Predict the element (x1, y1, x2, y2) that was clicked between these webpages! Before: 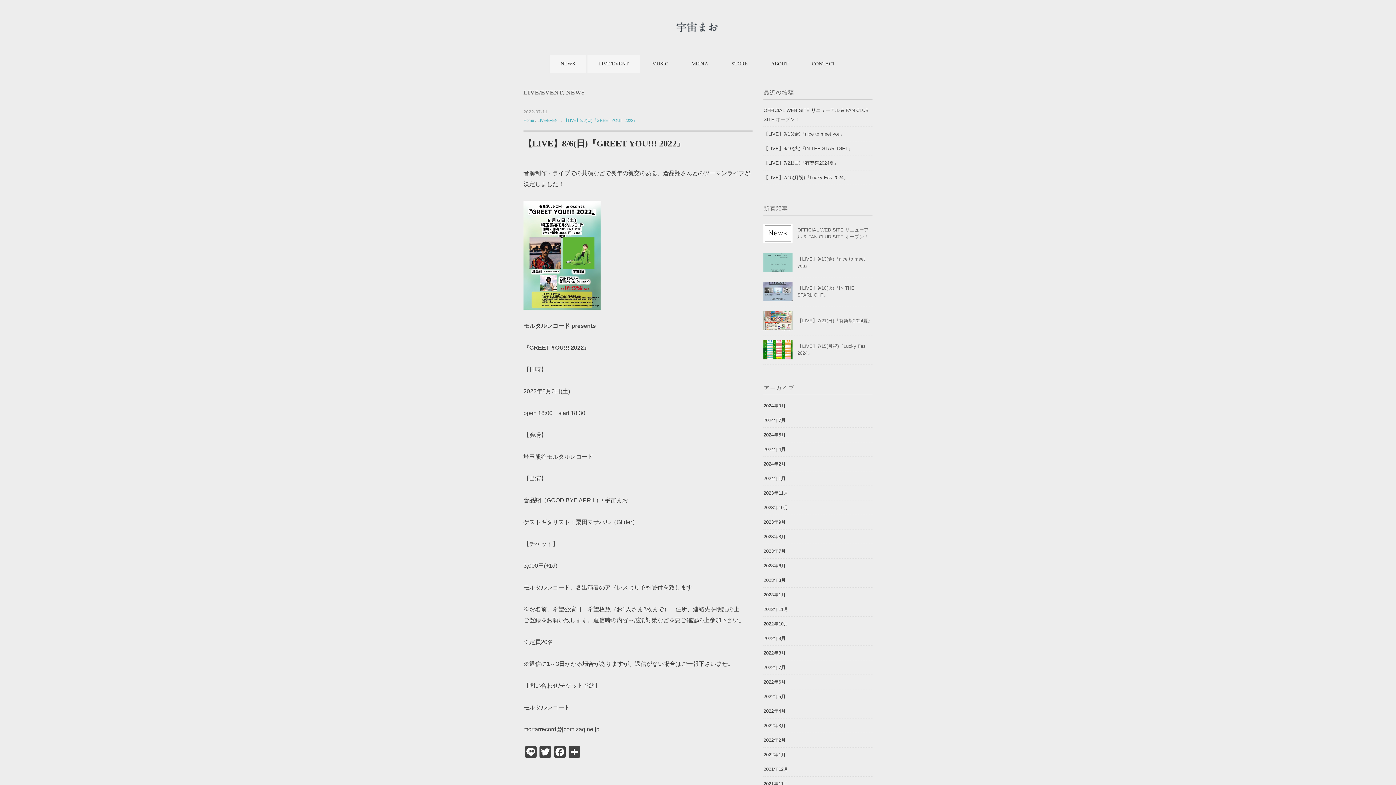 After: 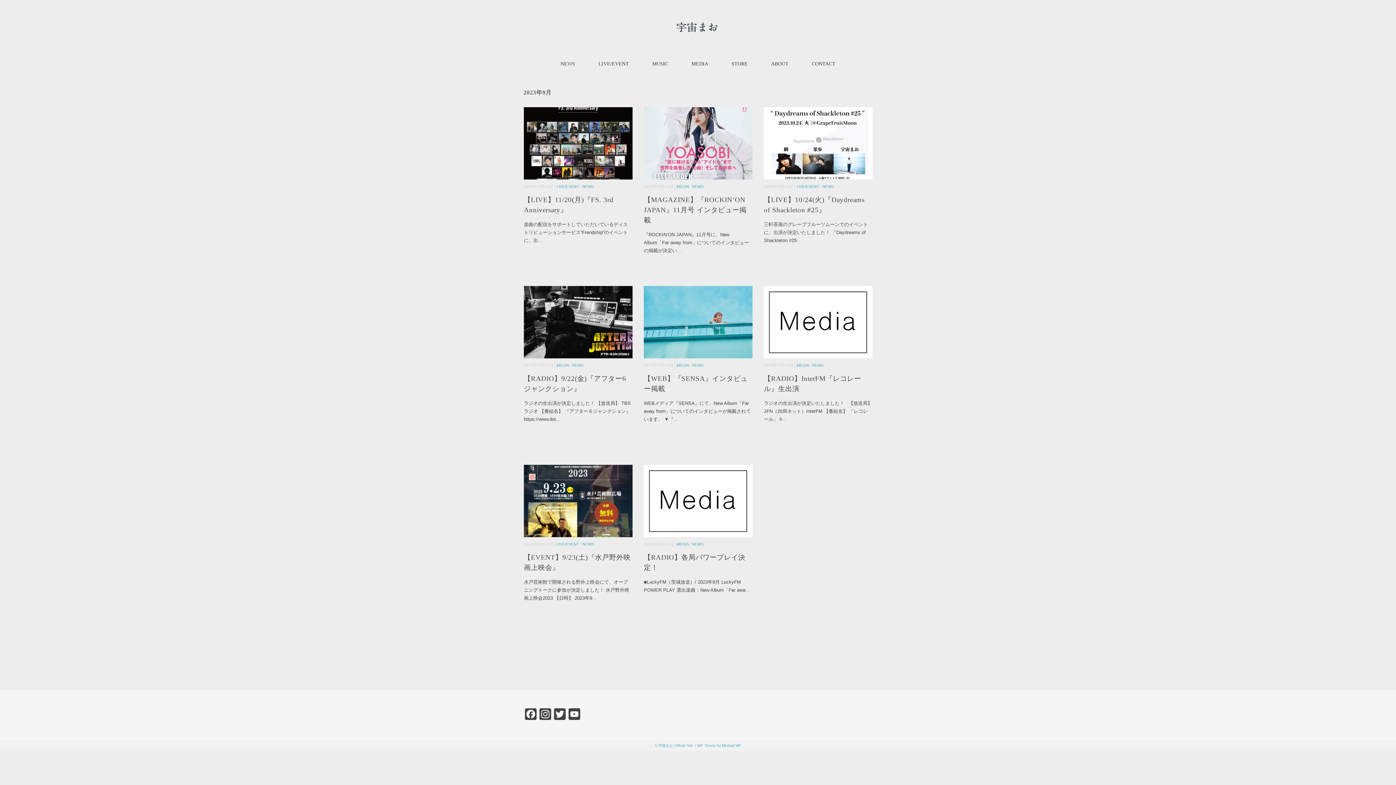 Action: label: 2023年9月 bbox: (763, 517, 785, 526)